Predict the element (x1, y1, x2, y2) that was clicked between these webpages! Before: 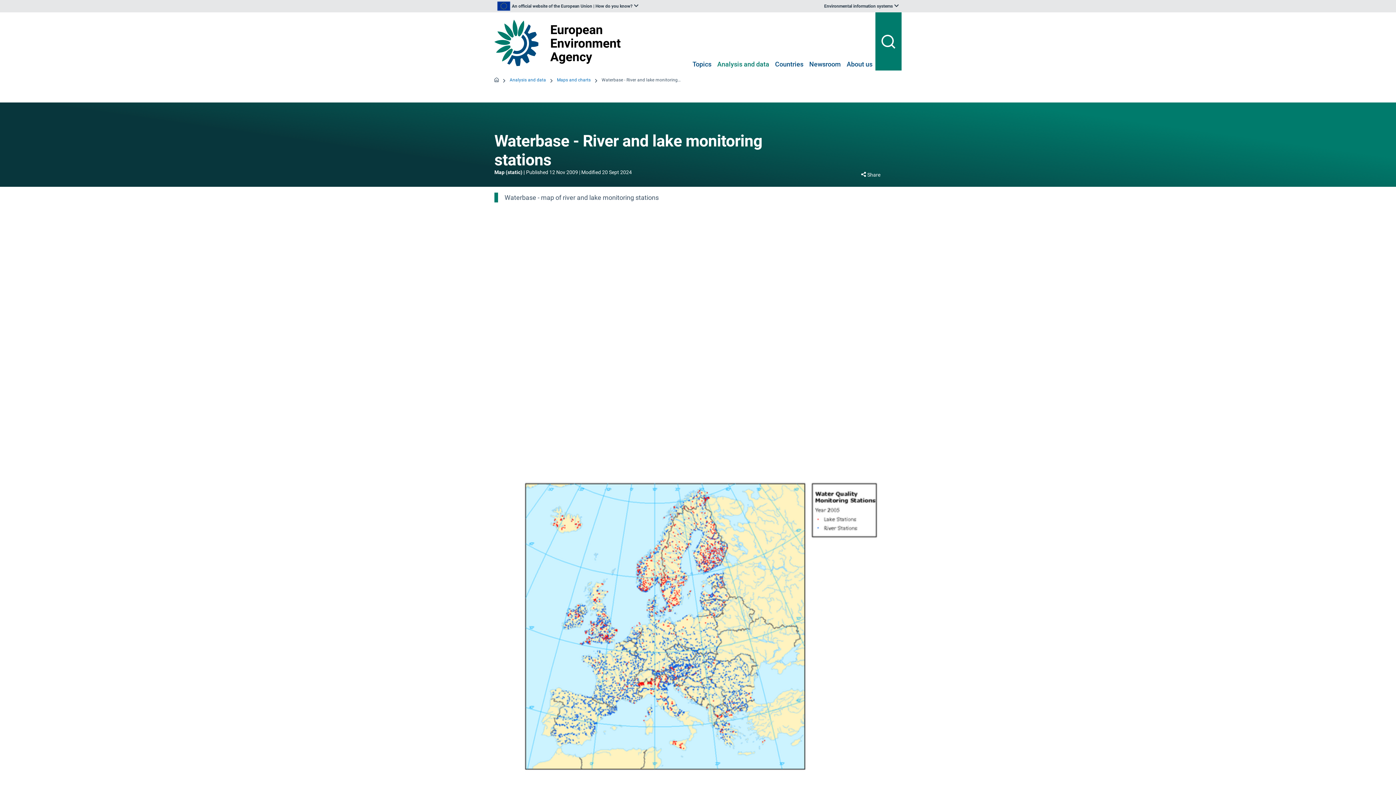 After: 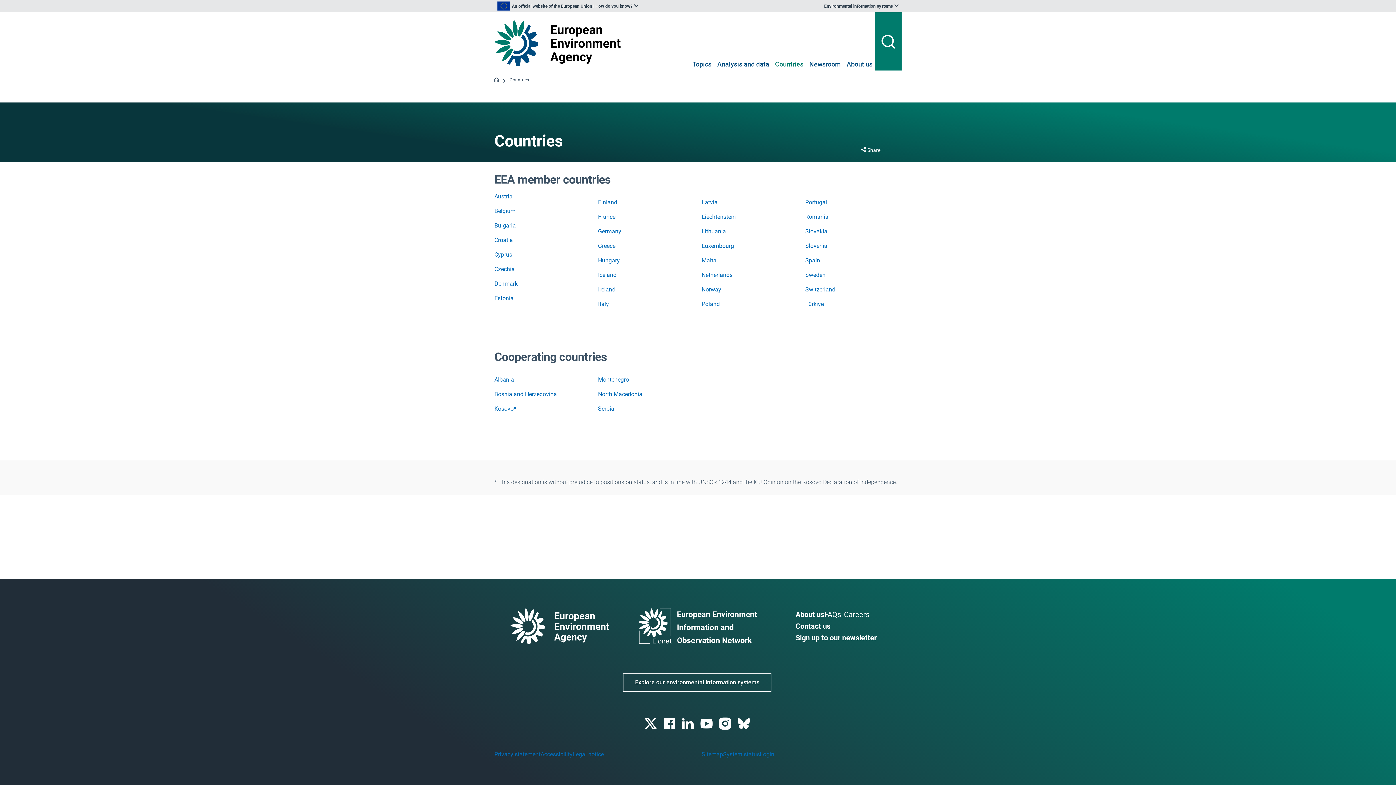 Action: bbox: (775, 60, 803, 69) label: Countries